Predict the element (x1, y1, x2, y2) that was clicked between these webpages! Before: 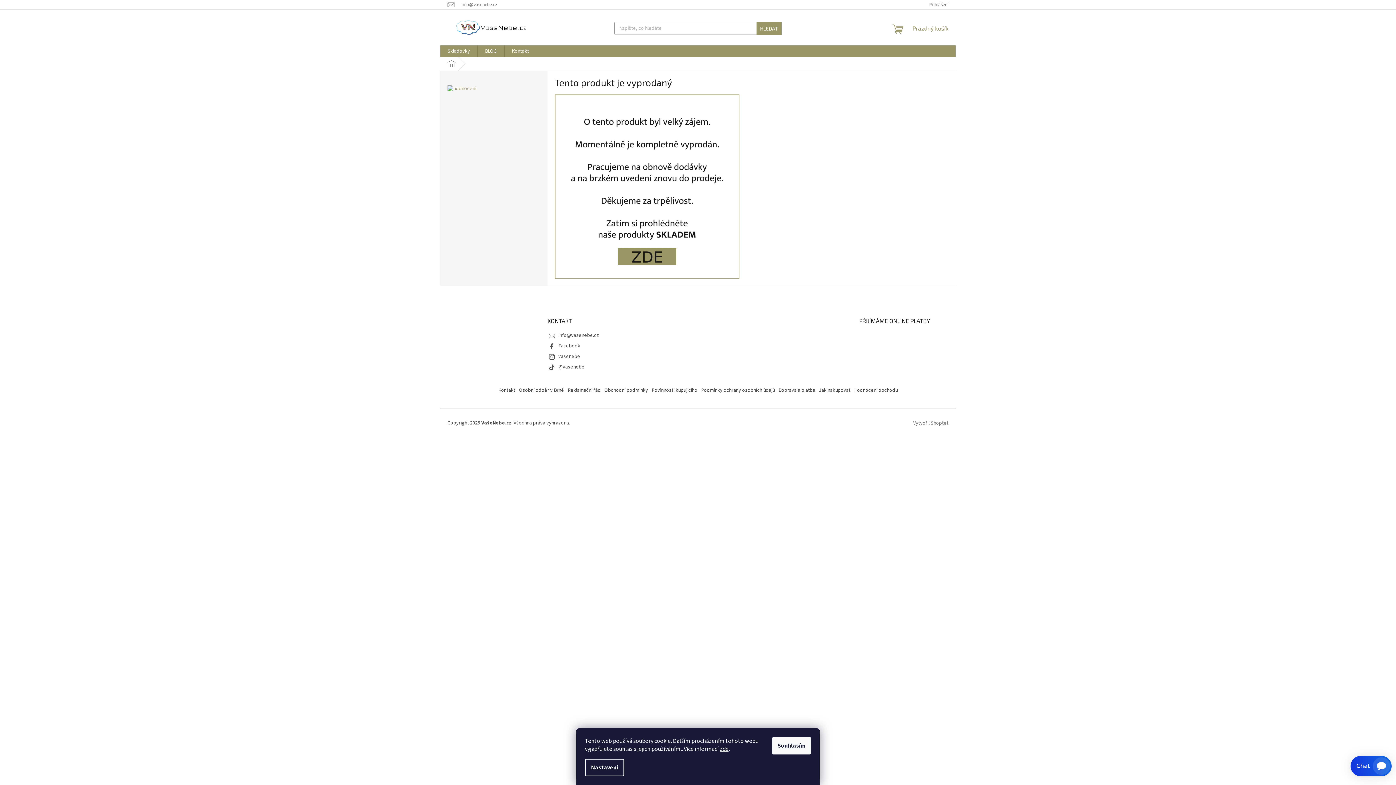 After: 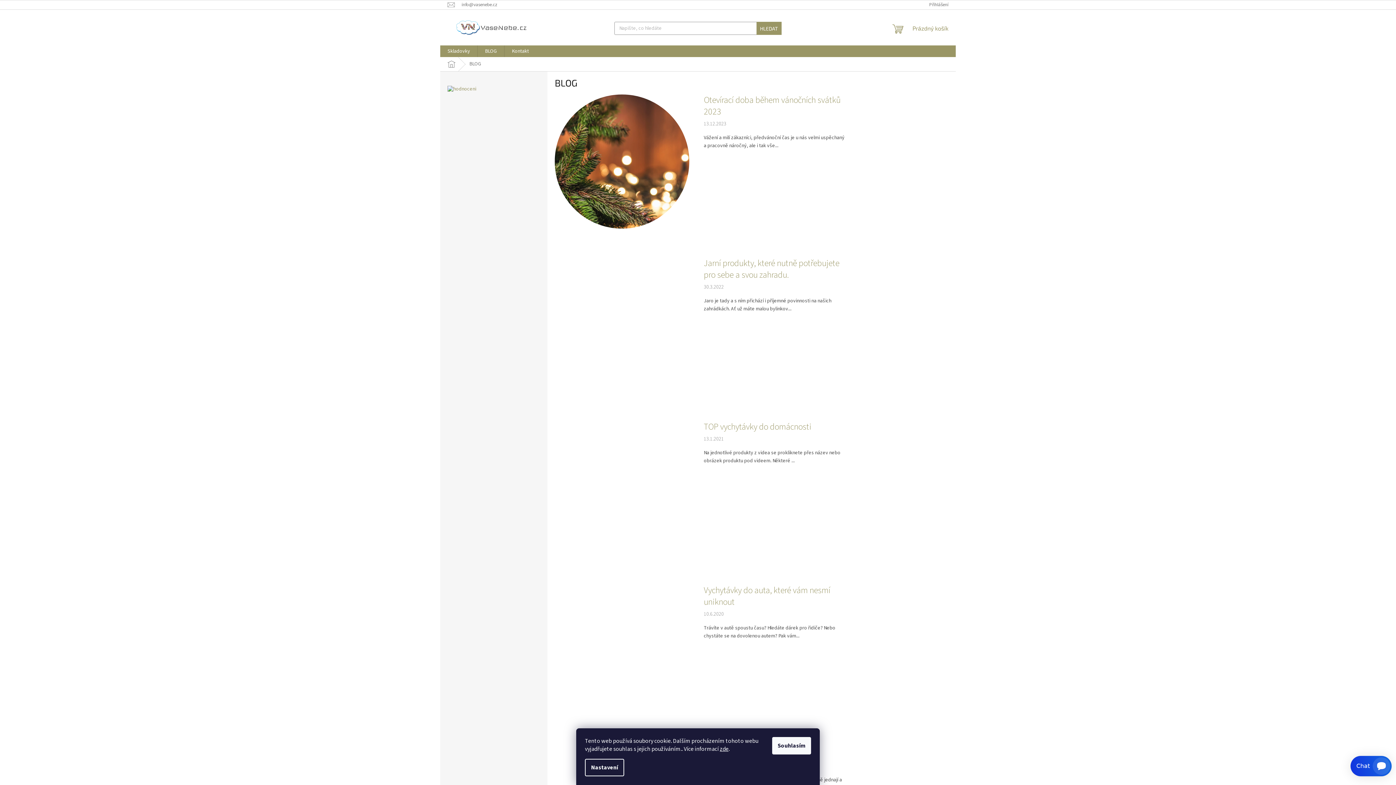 Action: label: BLOG bbox: (477, 45, 504, 57)